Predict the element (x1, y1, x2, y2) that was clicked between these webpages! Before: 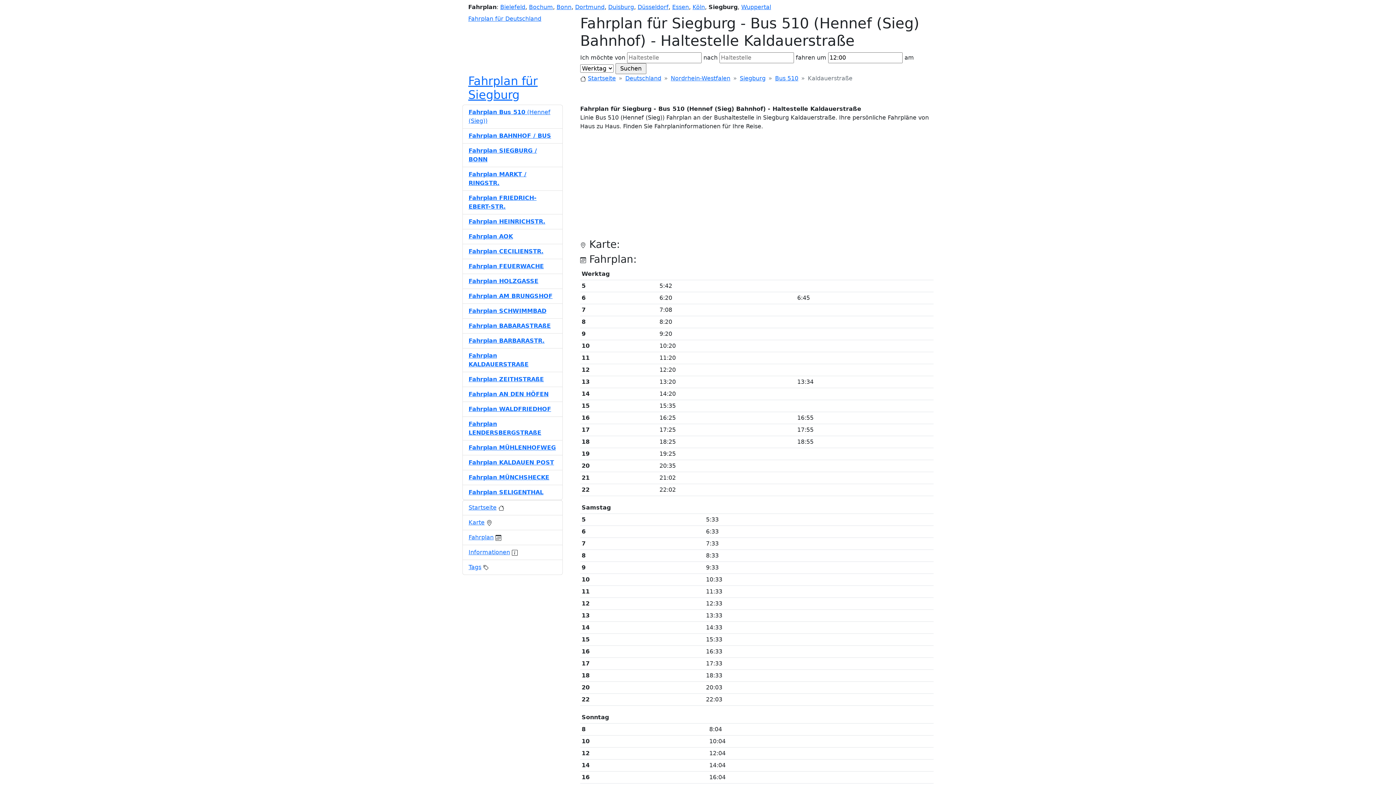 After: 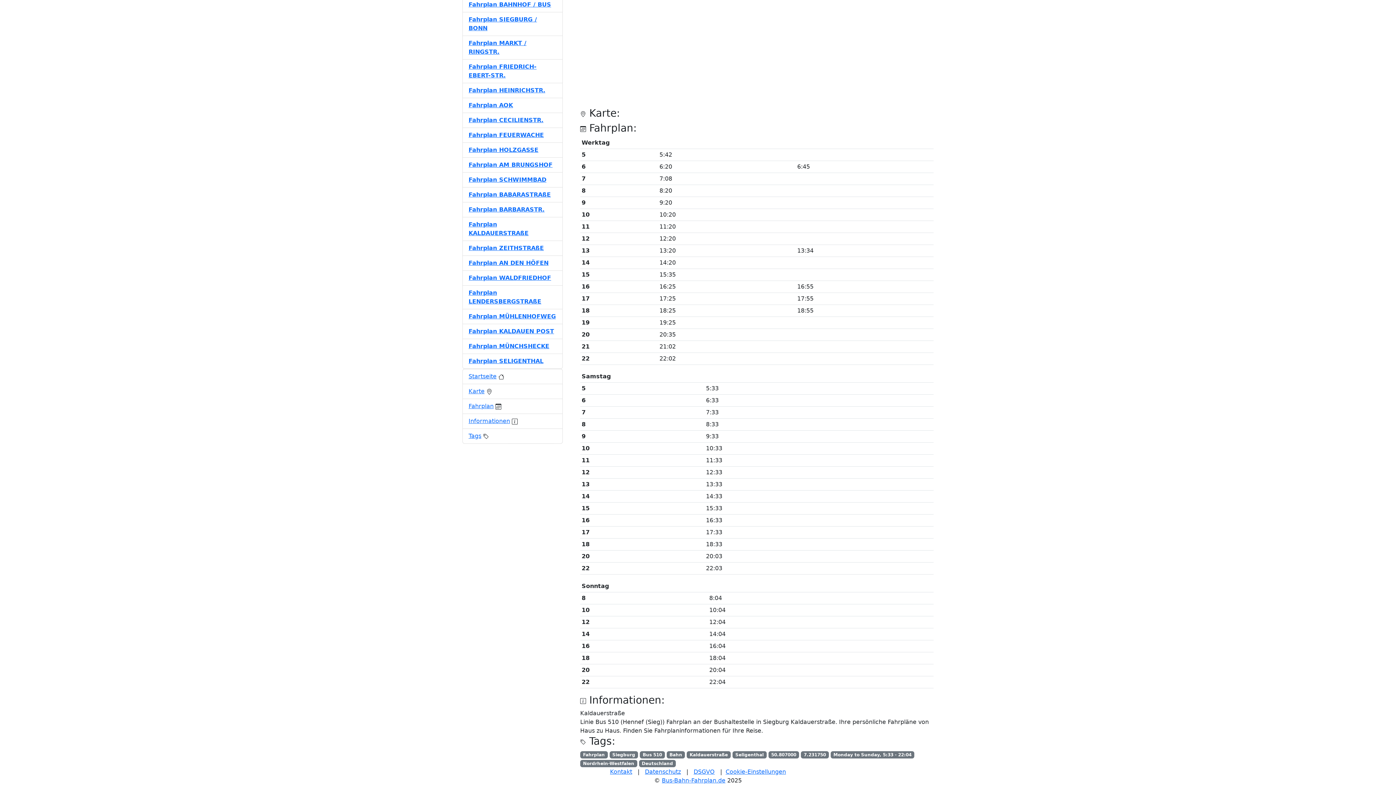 Action: bbox: (468, 564, 481, 570) label: Tags